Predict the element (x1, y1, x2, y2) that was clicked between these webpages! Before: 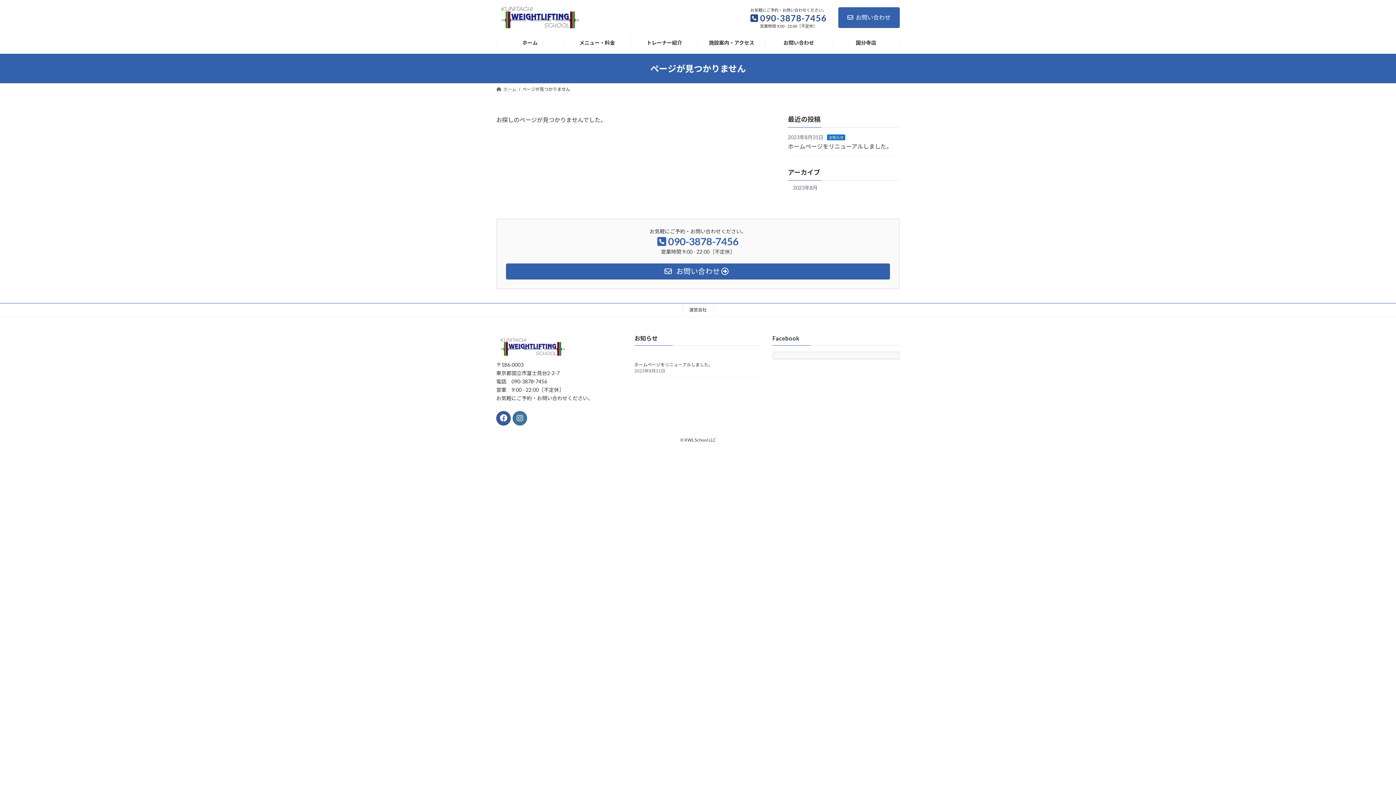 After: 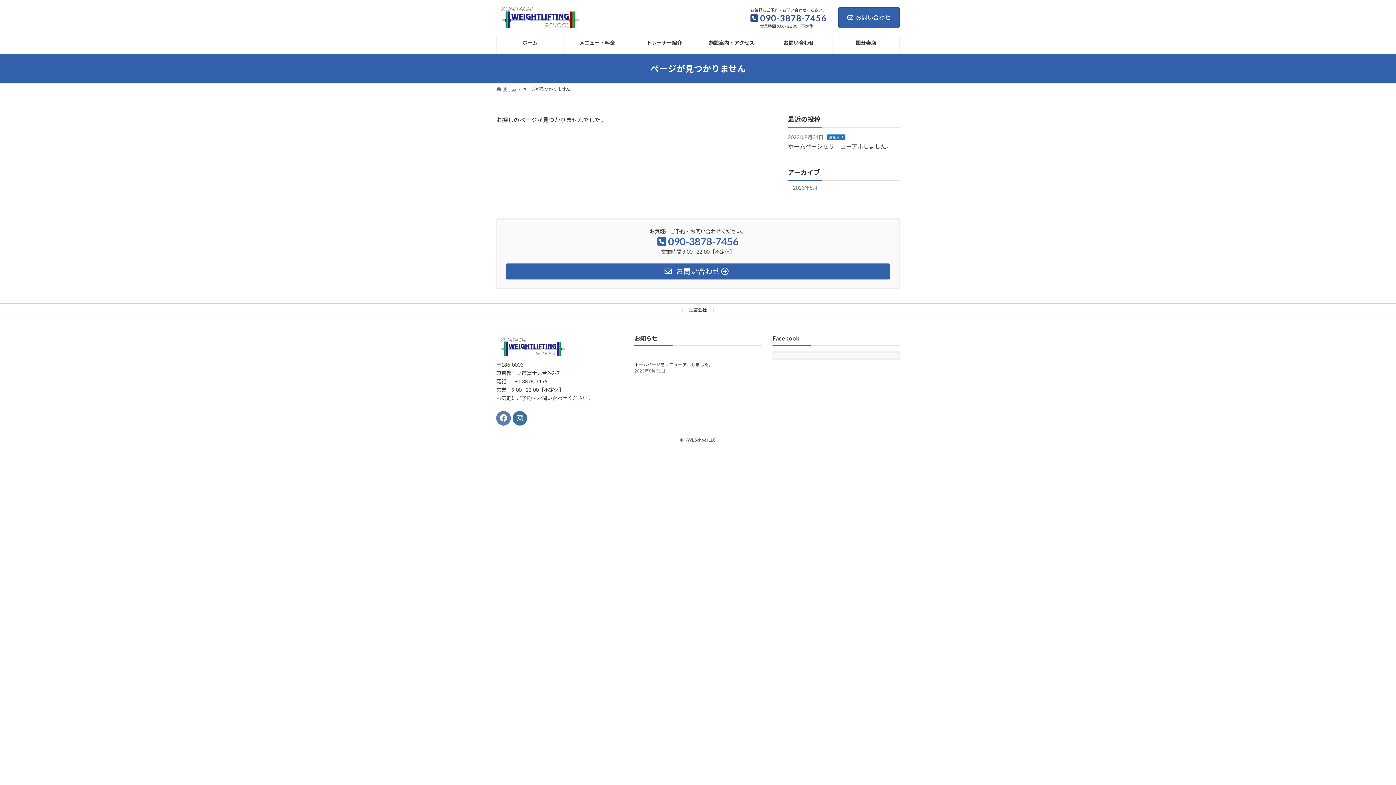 Action: bbox: (496, 411, 510, 425)